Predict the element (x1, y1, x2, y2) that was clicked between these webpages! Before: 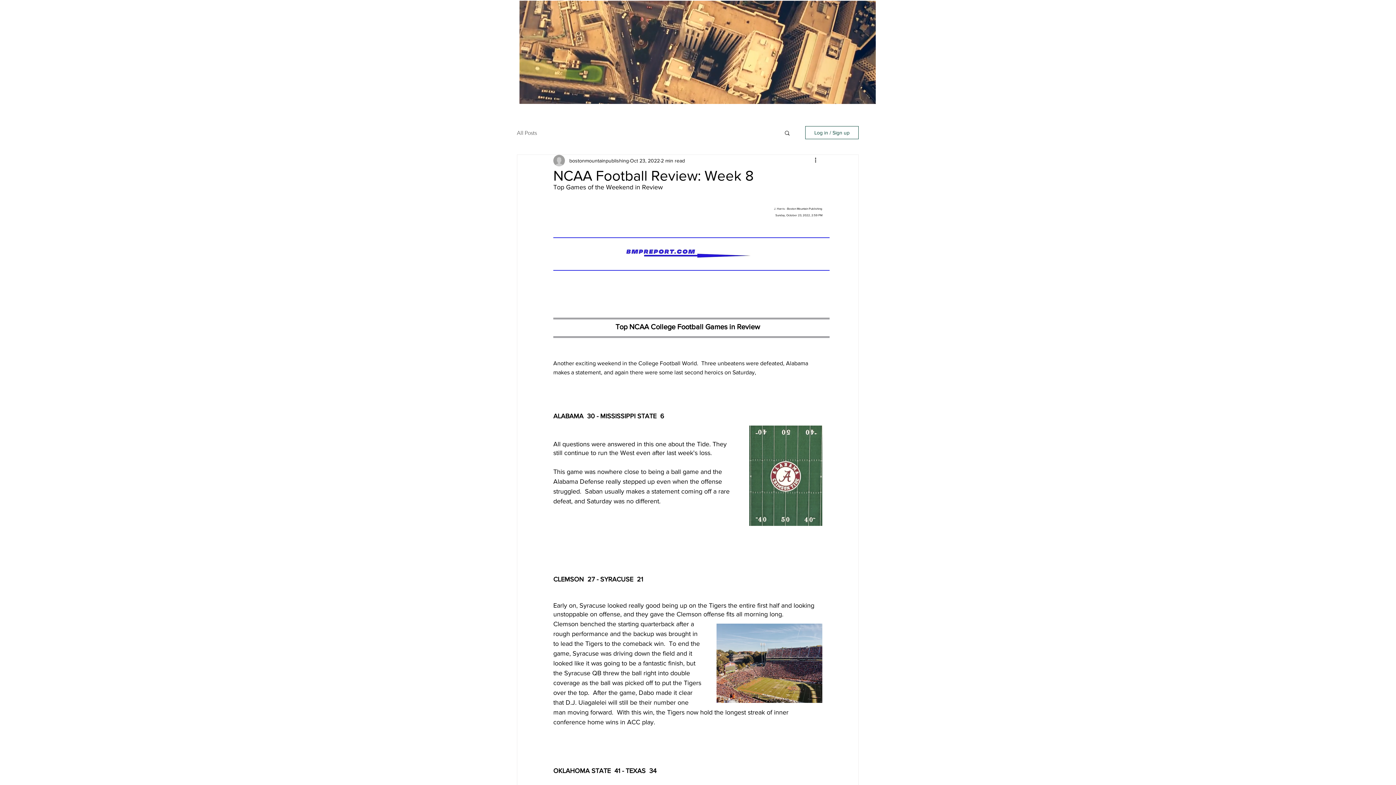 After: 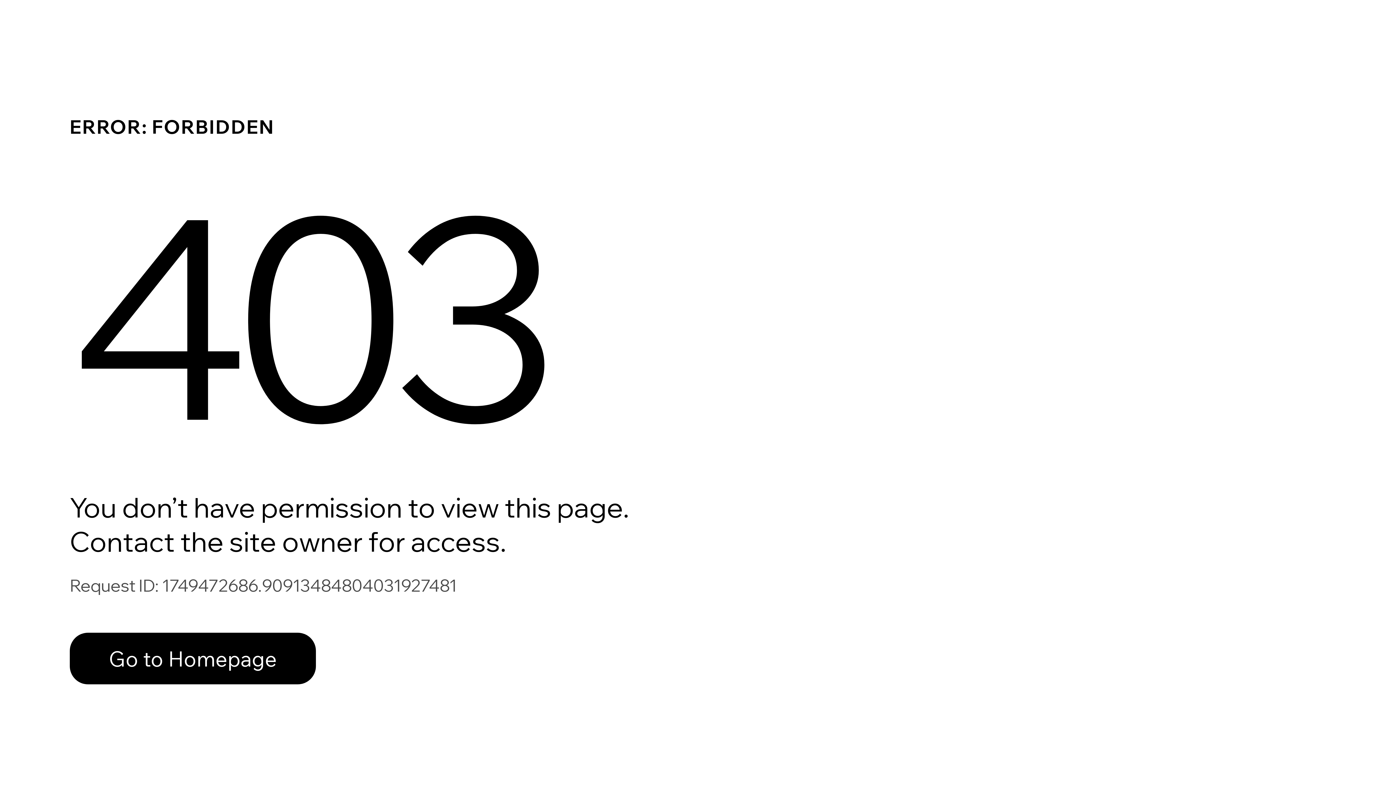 Action: label: bostonmountainpublishing bbox: (569, 156, 629, 164)